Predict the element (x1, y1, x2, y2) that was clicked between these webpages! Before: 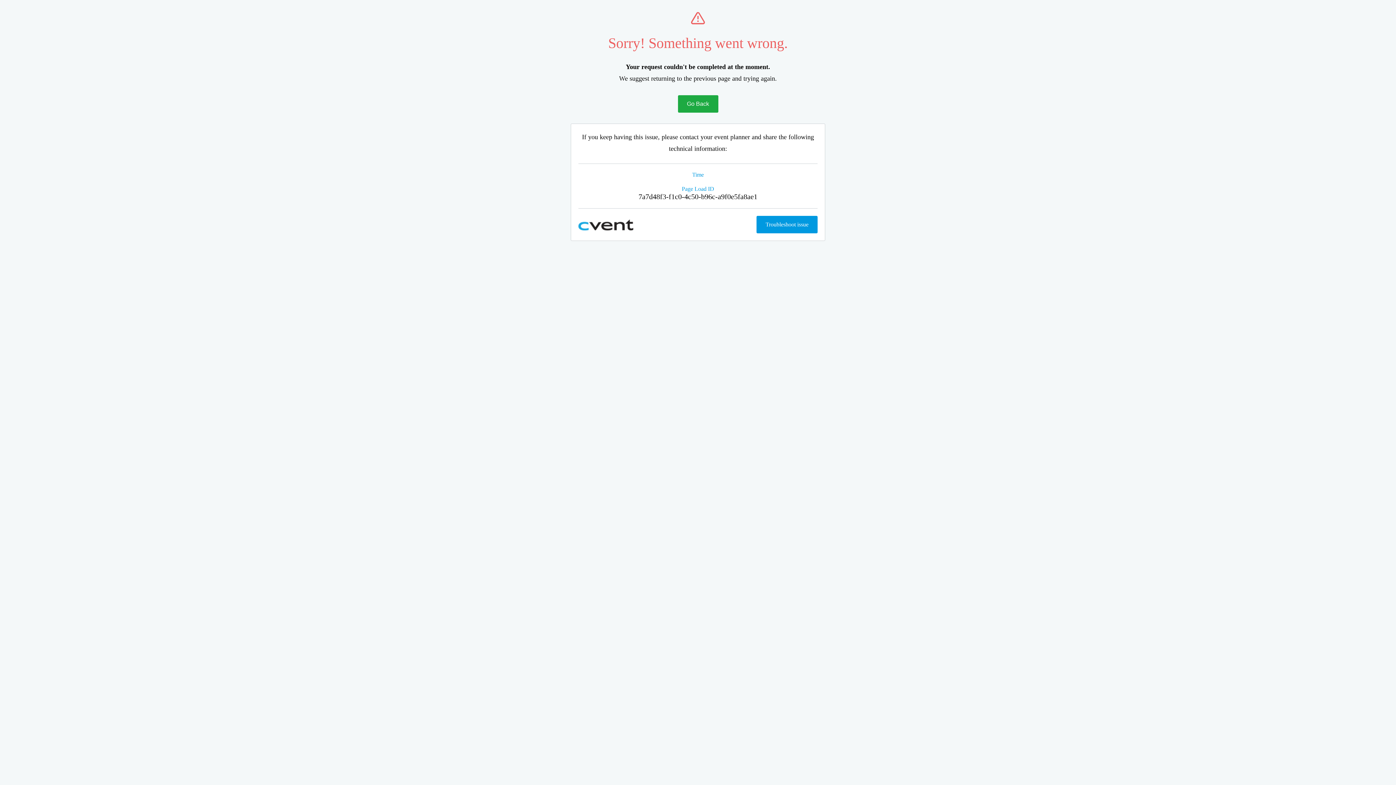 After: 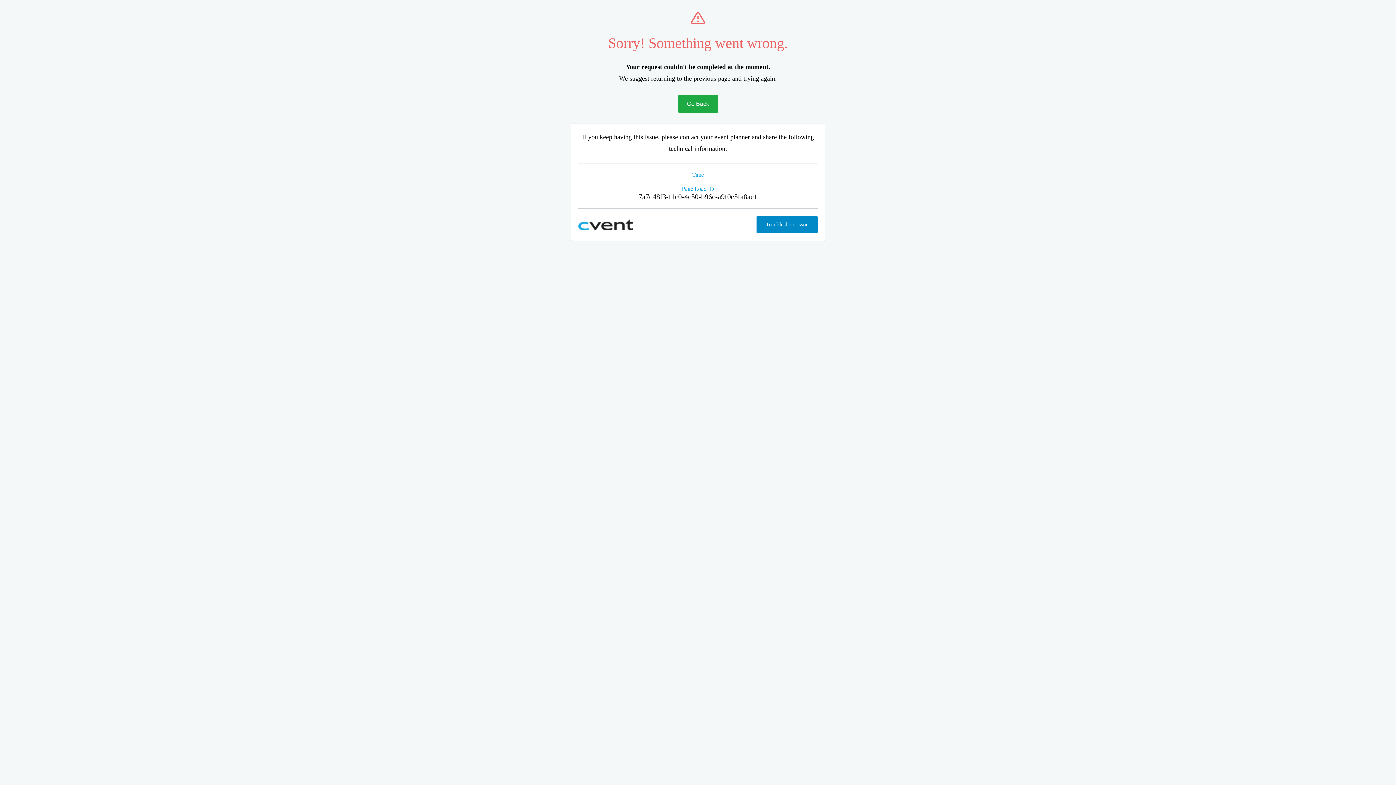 Action: label: Troubleshoot issue bbox: (756, 216, 817, 233)